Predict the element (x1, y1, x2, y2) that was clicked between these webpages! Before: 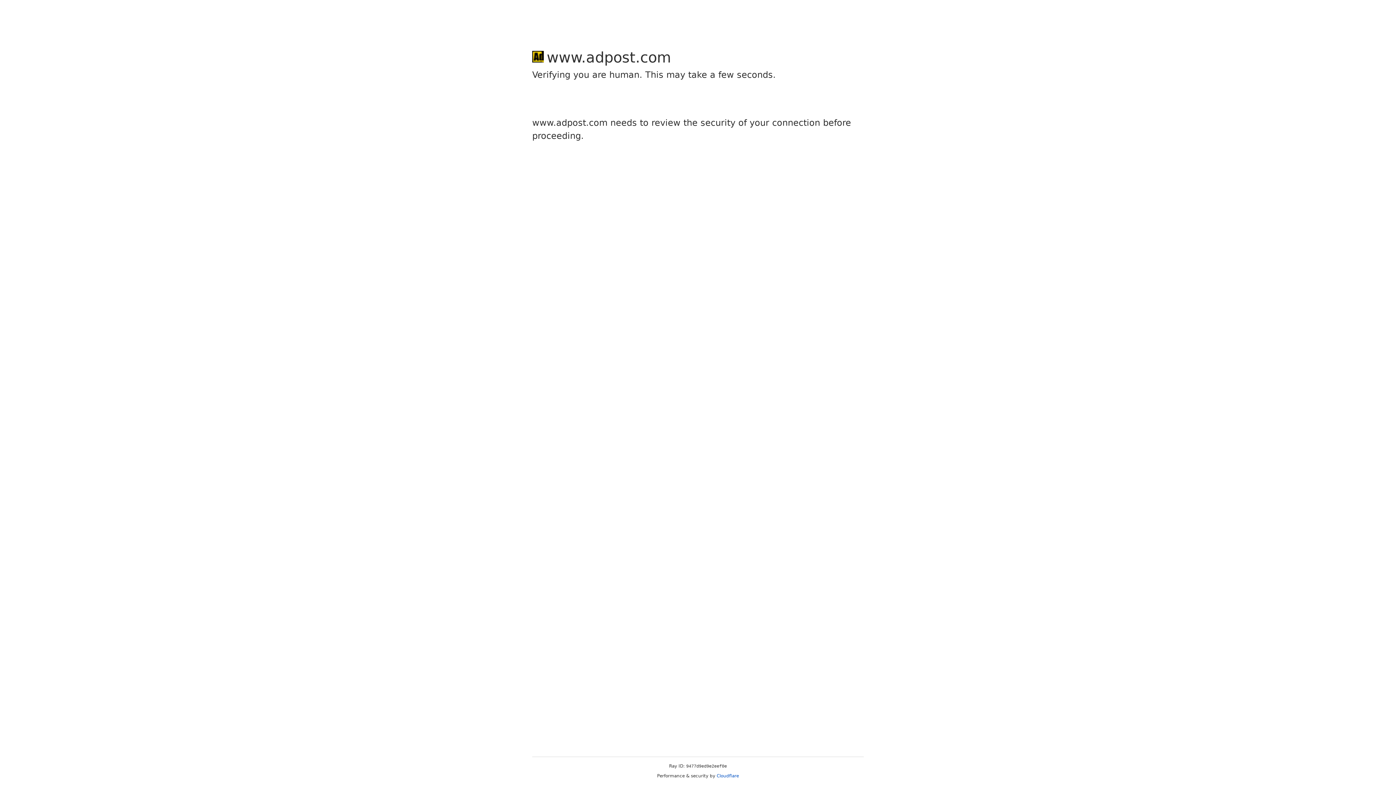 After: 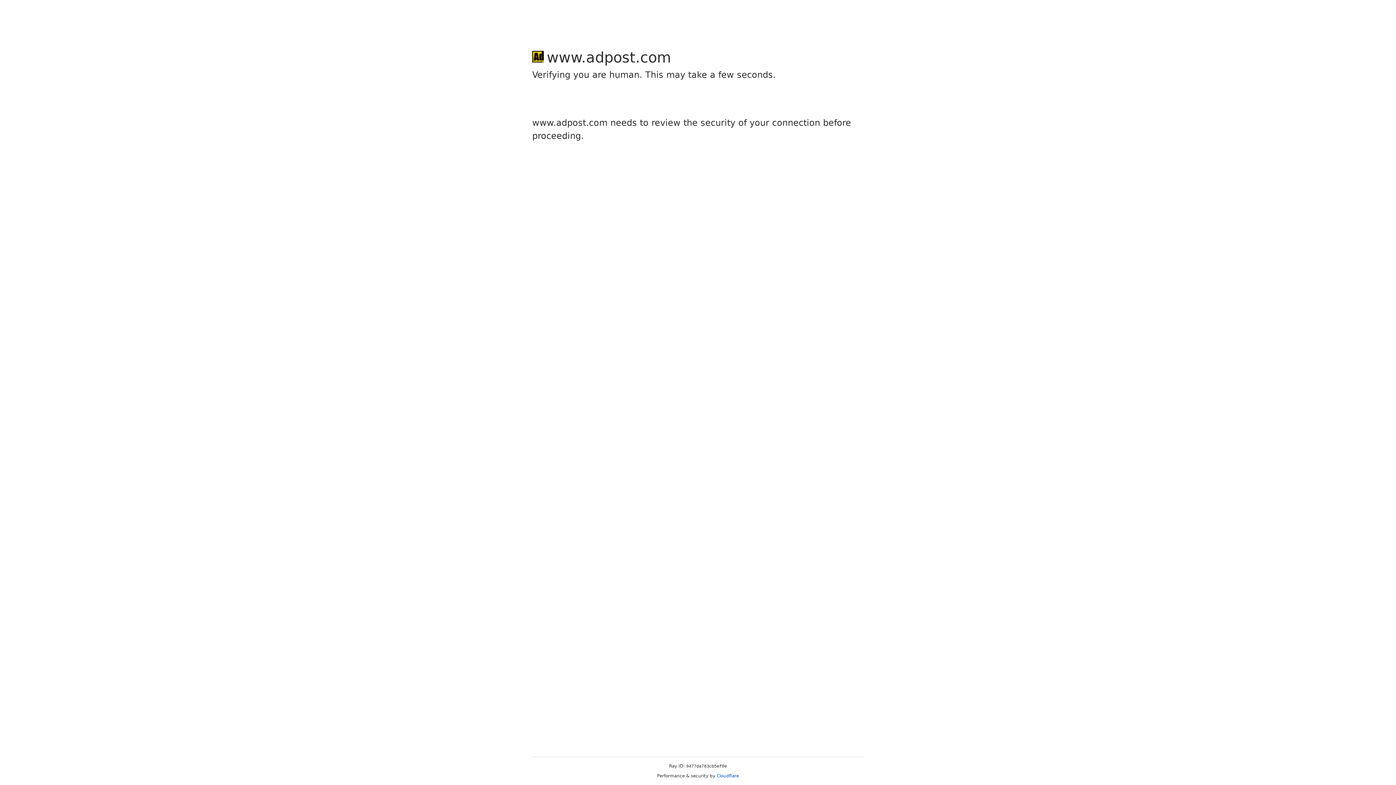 Action: bbox: (716, 773, 739, 778) label: Cloudflare